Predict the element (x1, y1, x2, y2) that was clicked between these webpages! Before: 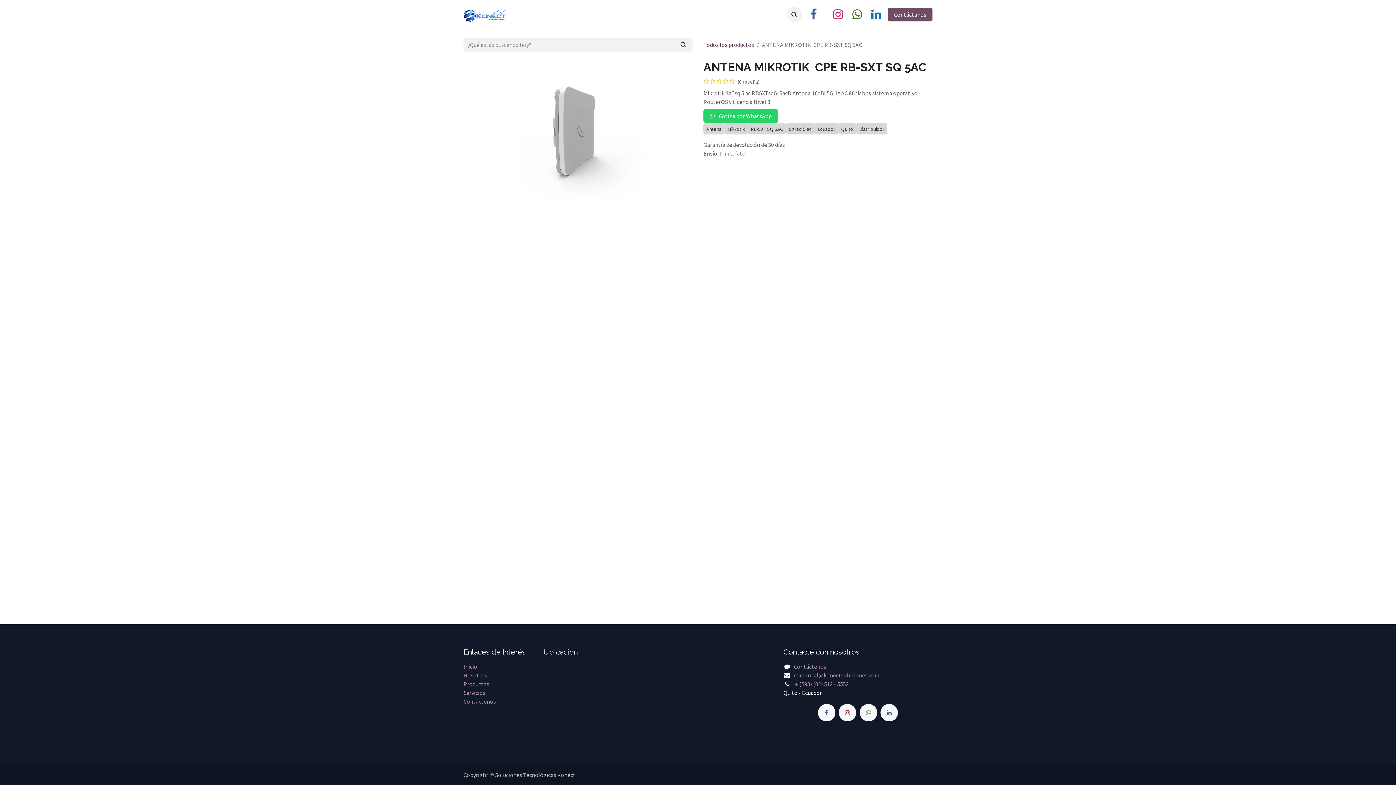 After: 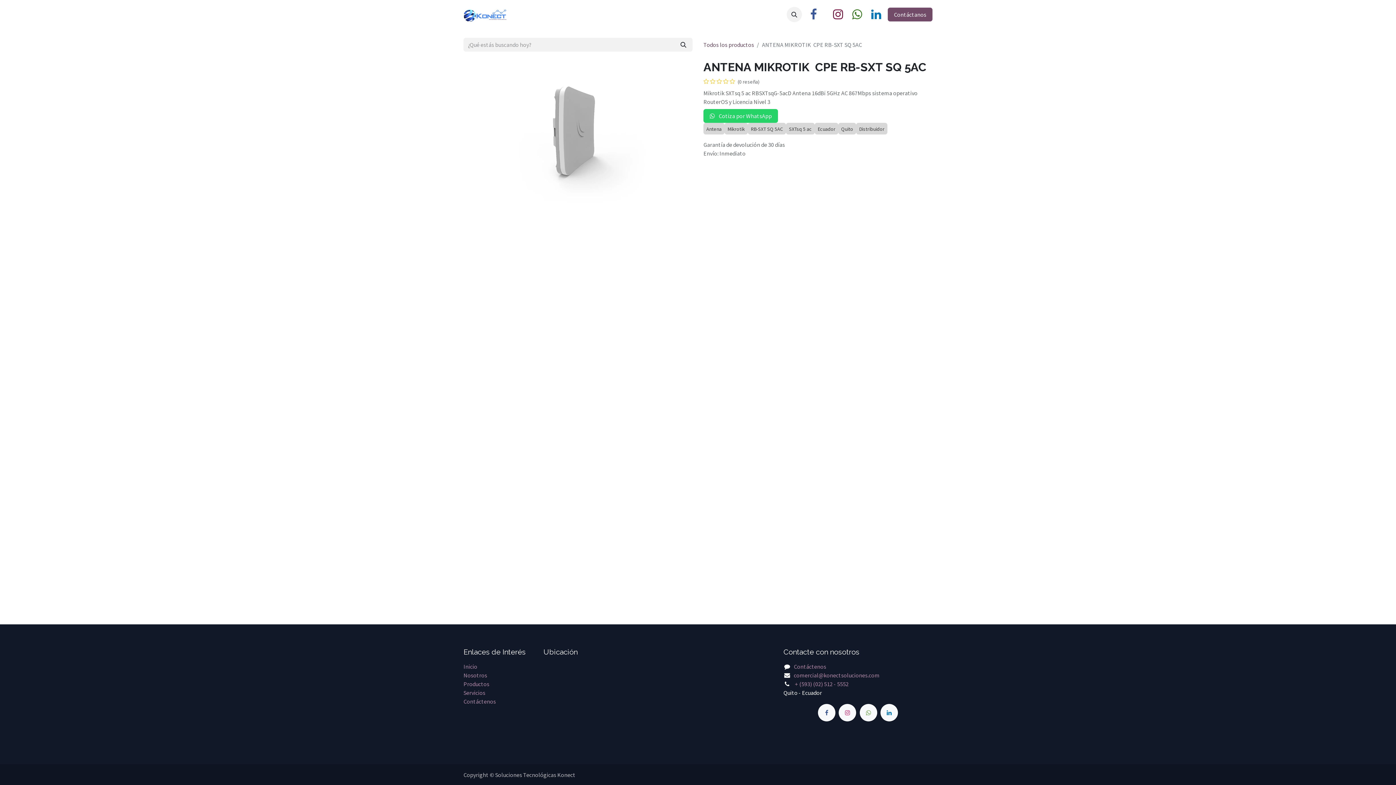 Action: bbox: (826, 2, 849, 26) label: Instagram